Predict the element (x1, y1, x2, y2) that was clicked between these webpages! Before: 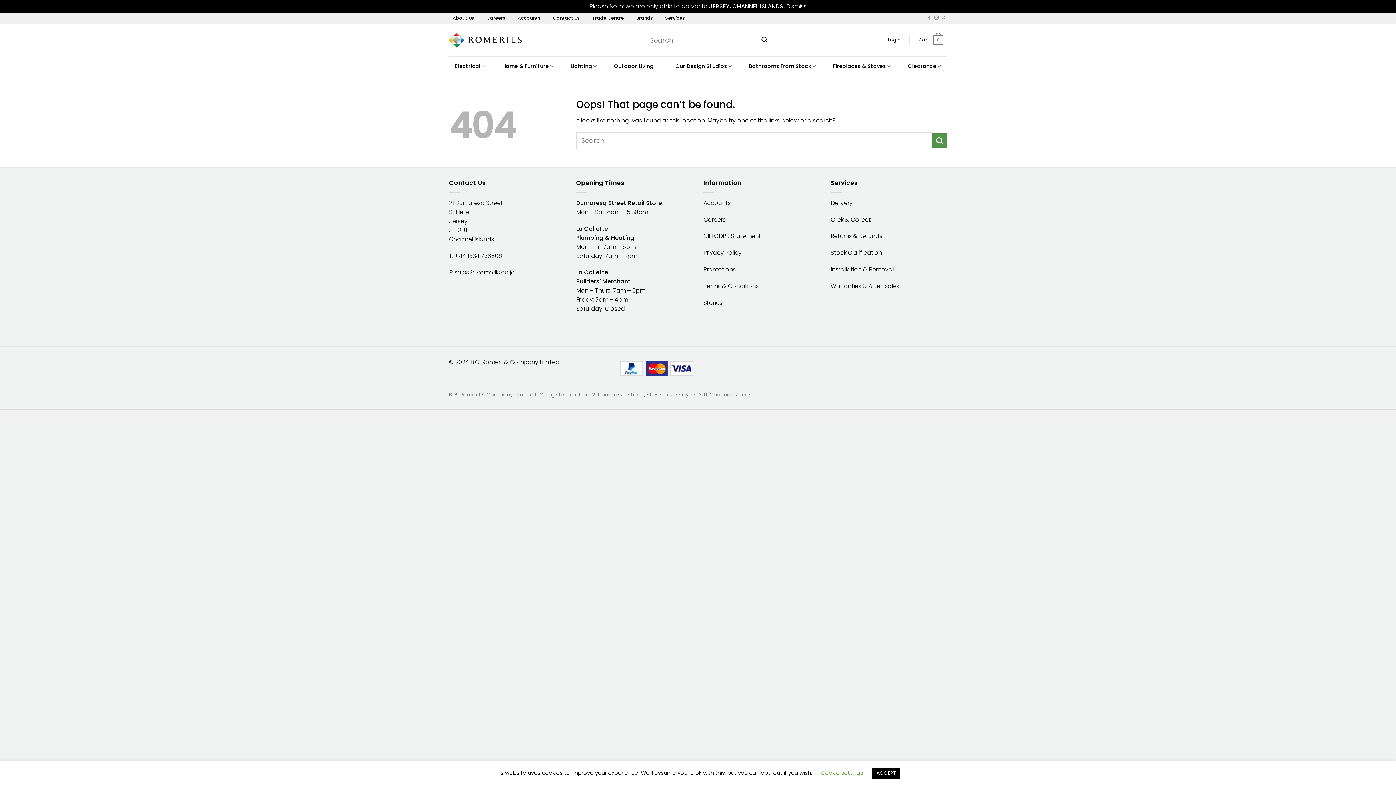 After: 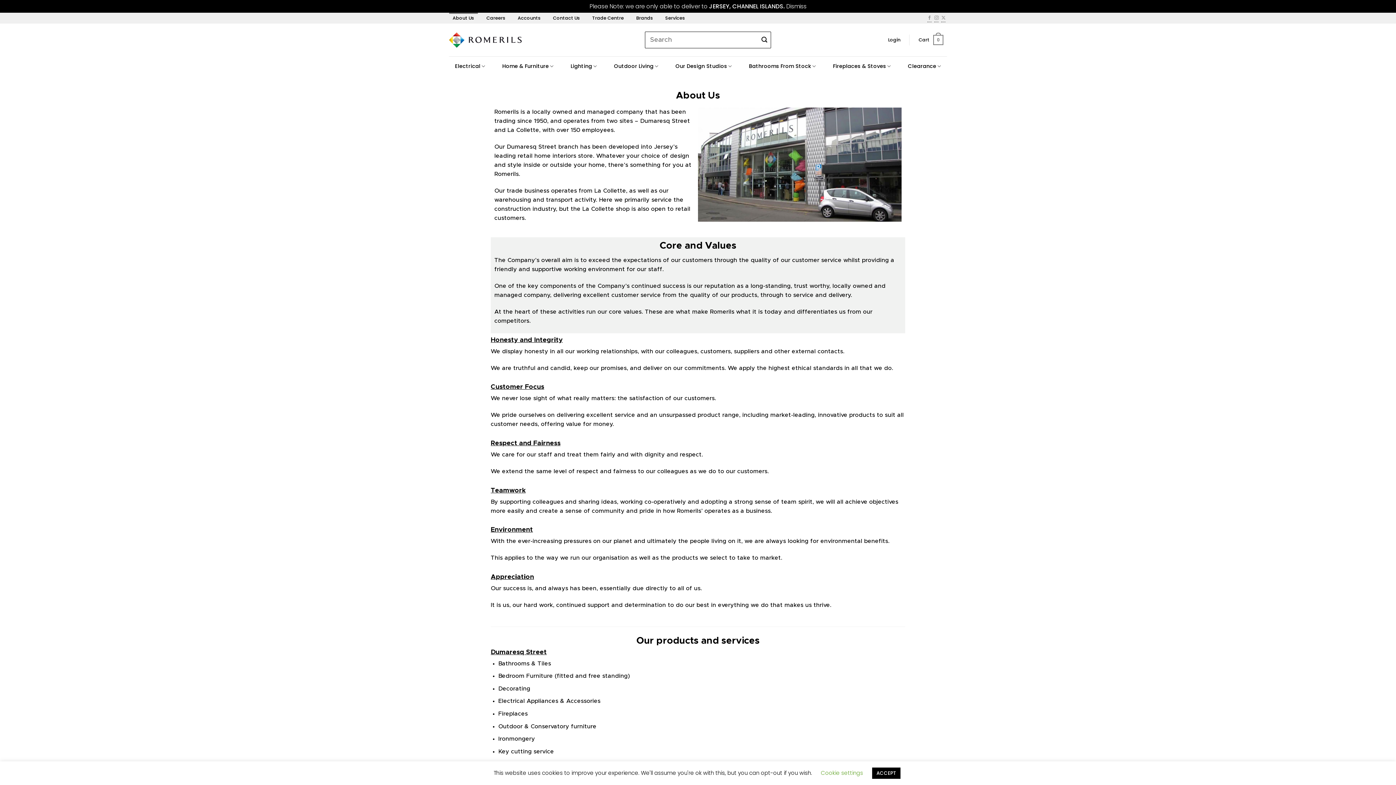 Action: bbox: (449, 12, 477, 23) label: About Us